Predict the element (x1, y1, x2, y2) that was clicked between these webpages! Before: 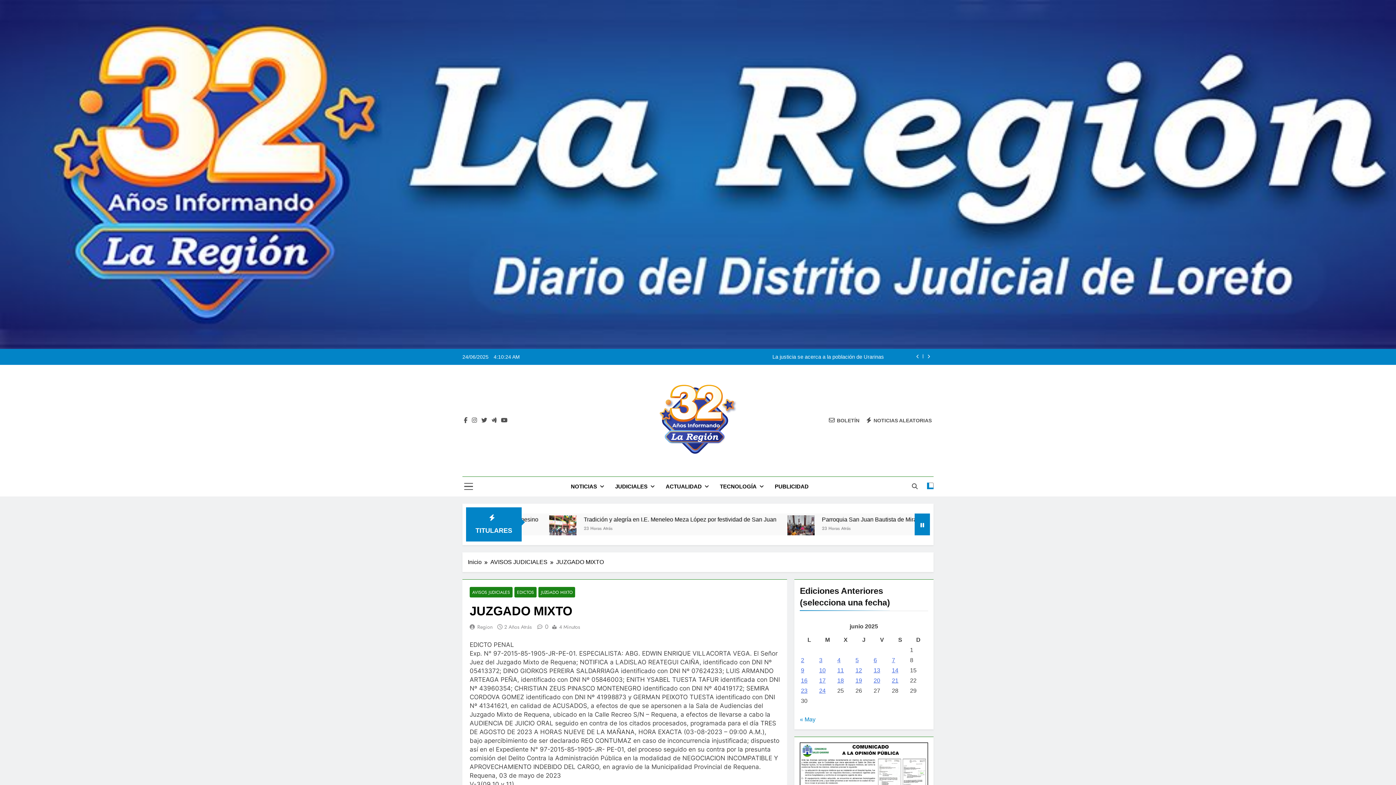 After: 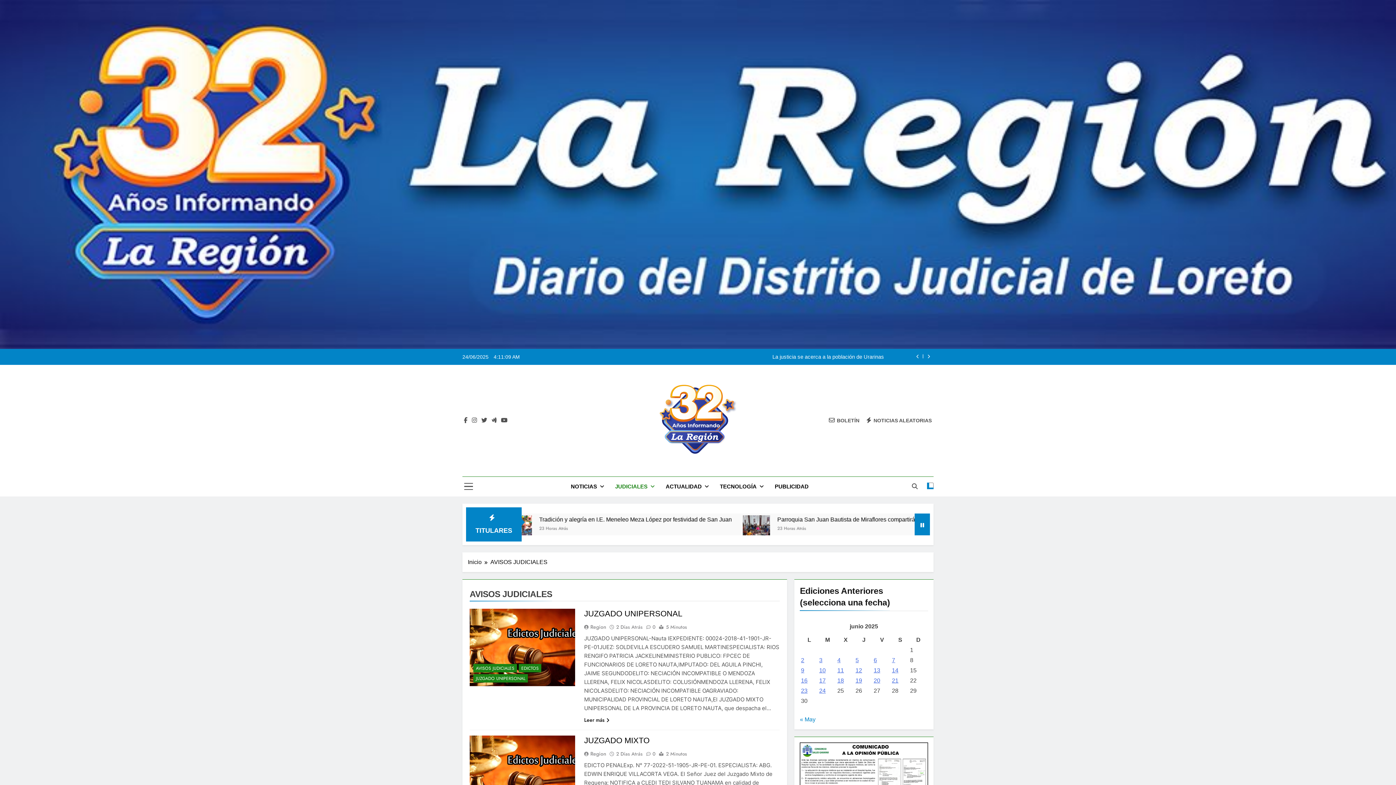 Action: label: AVISOS JUDICIALES bbox: (490, 558, 556, 566)